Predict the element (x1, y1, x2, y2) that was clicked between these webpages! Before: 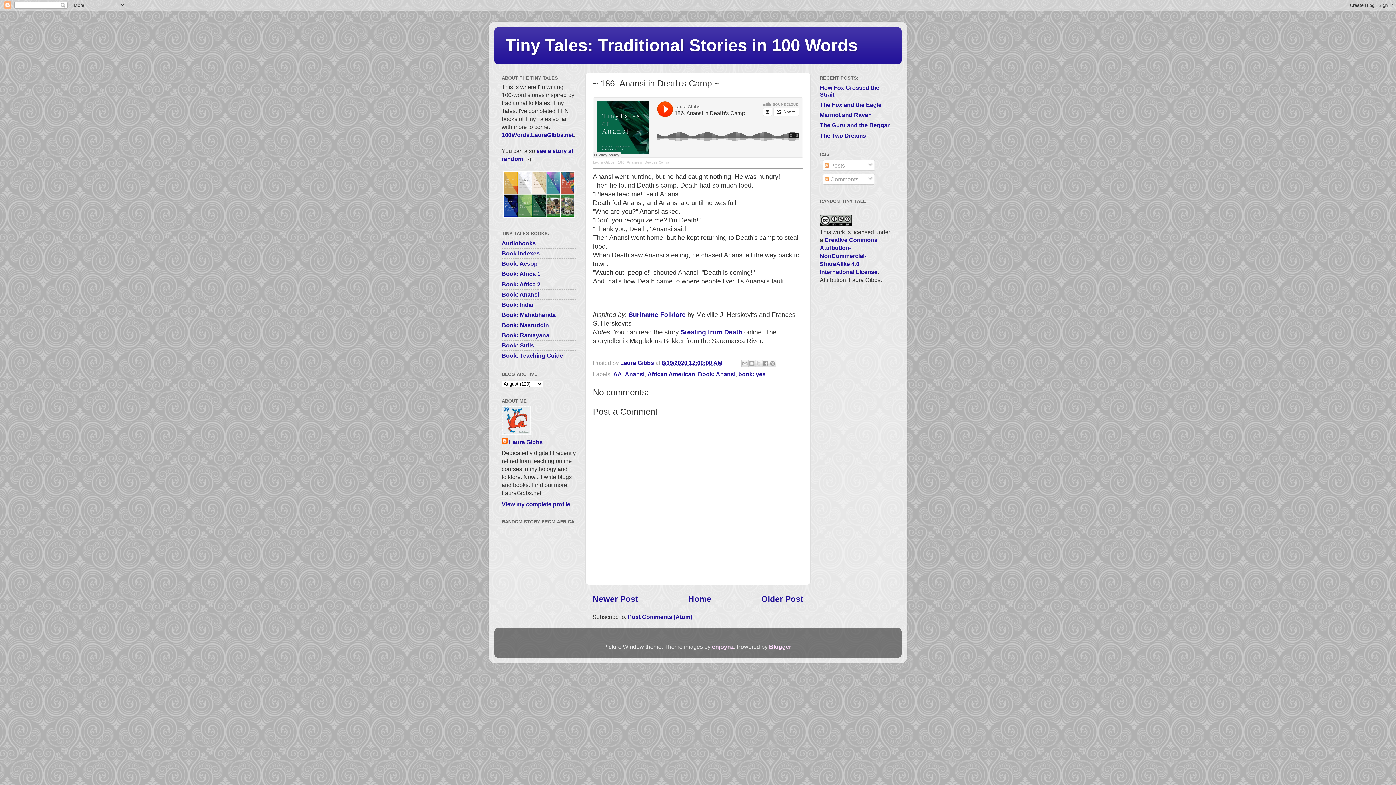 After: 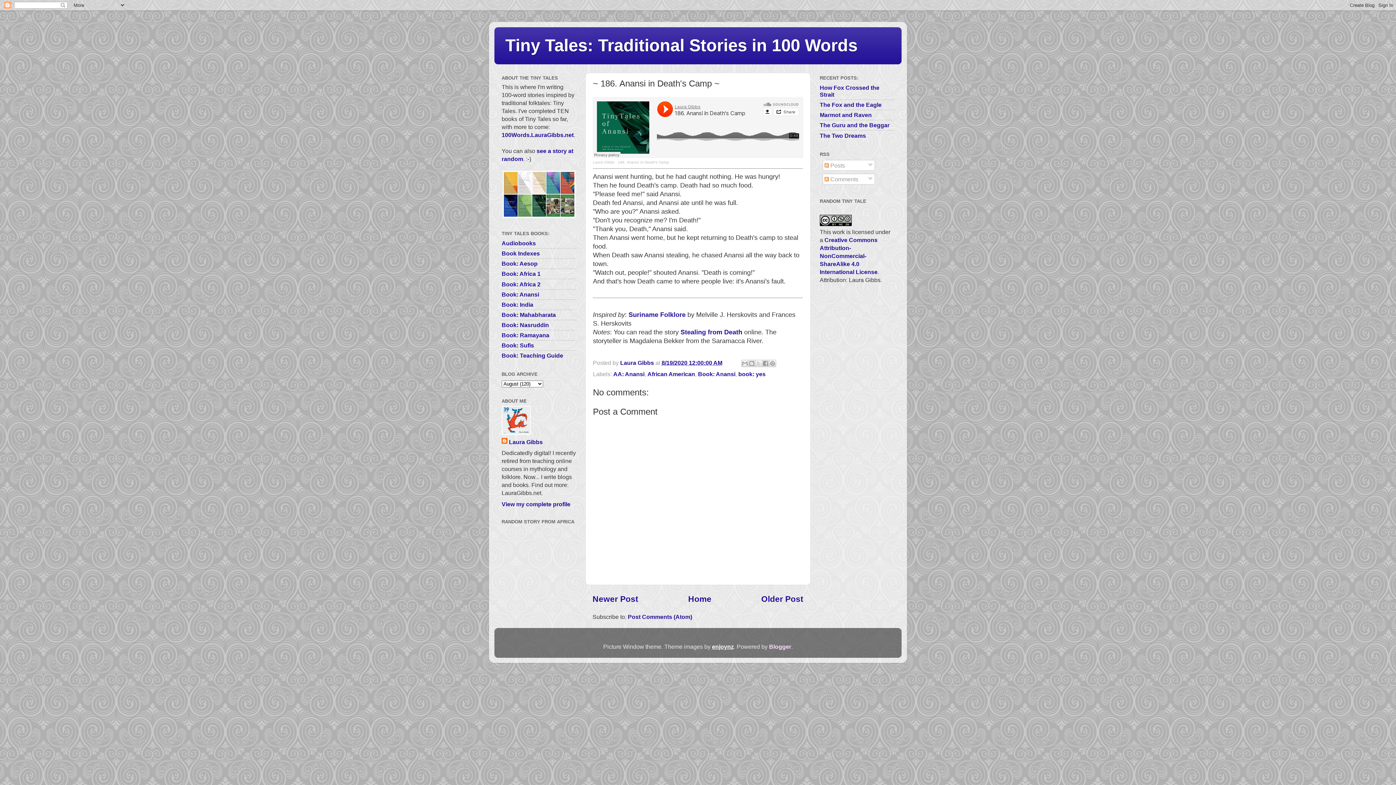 Action: label: enjoynz bbox: (712, 643, 734, 650)